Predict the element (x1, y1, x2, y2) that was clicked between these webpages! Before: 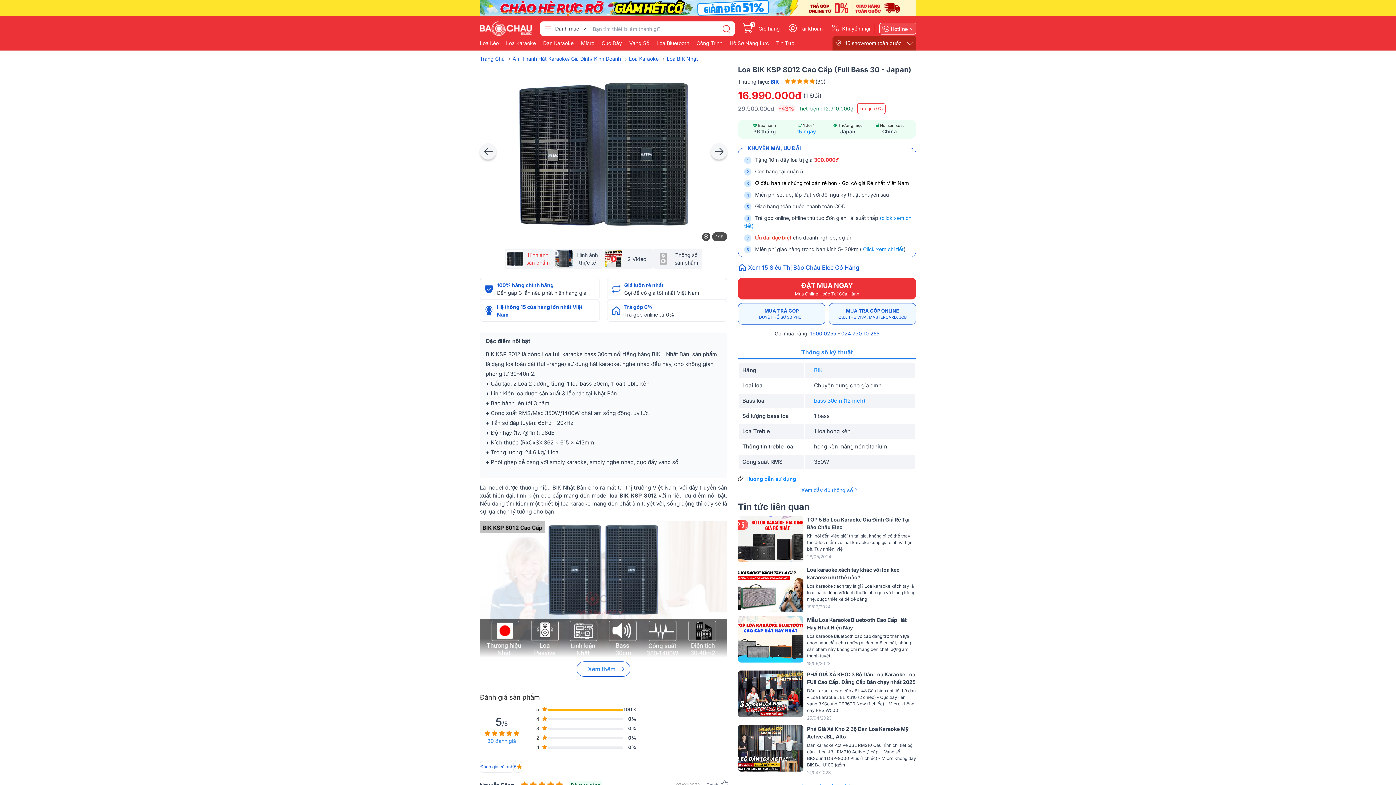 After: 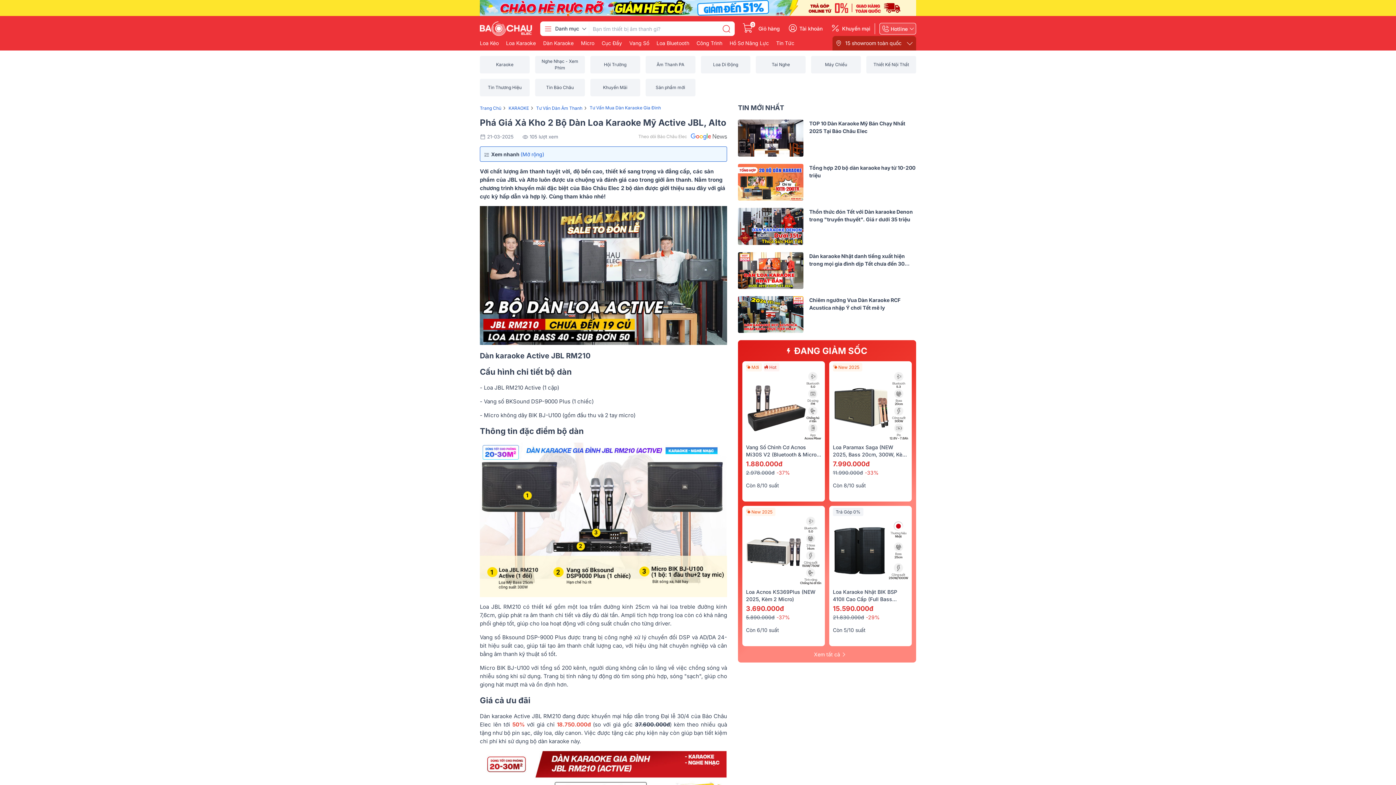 Action: bbox: (738, 725, 916, 776) label: Phá Giá Xả Kho 2 Bộ Dàn Loa Karaoke Mỹ Active JBL, Alto

Dàn karaoke Active JBL RM210 Cấu hình chi tiết bộ dàn - Loa JBL RM210 Active (1 cặp) - Vang số BKSound DSP-9000 Plus (1 chiếc) - Micro không dây BIK BJ-U100 (gồm

21/04/2023